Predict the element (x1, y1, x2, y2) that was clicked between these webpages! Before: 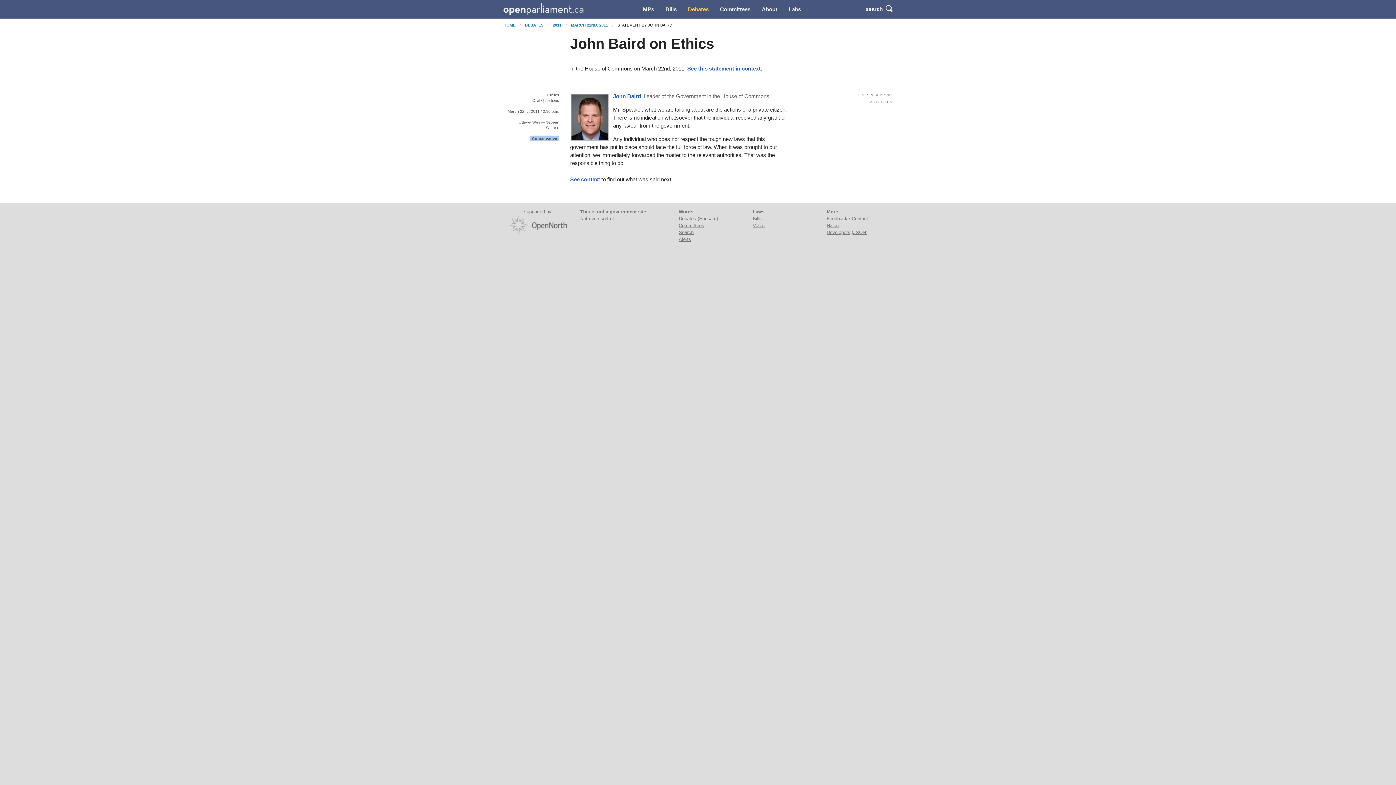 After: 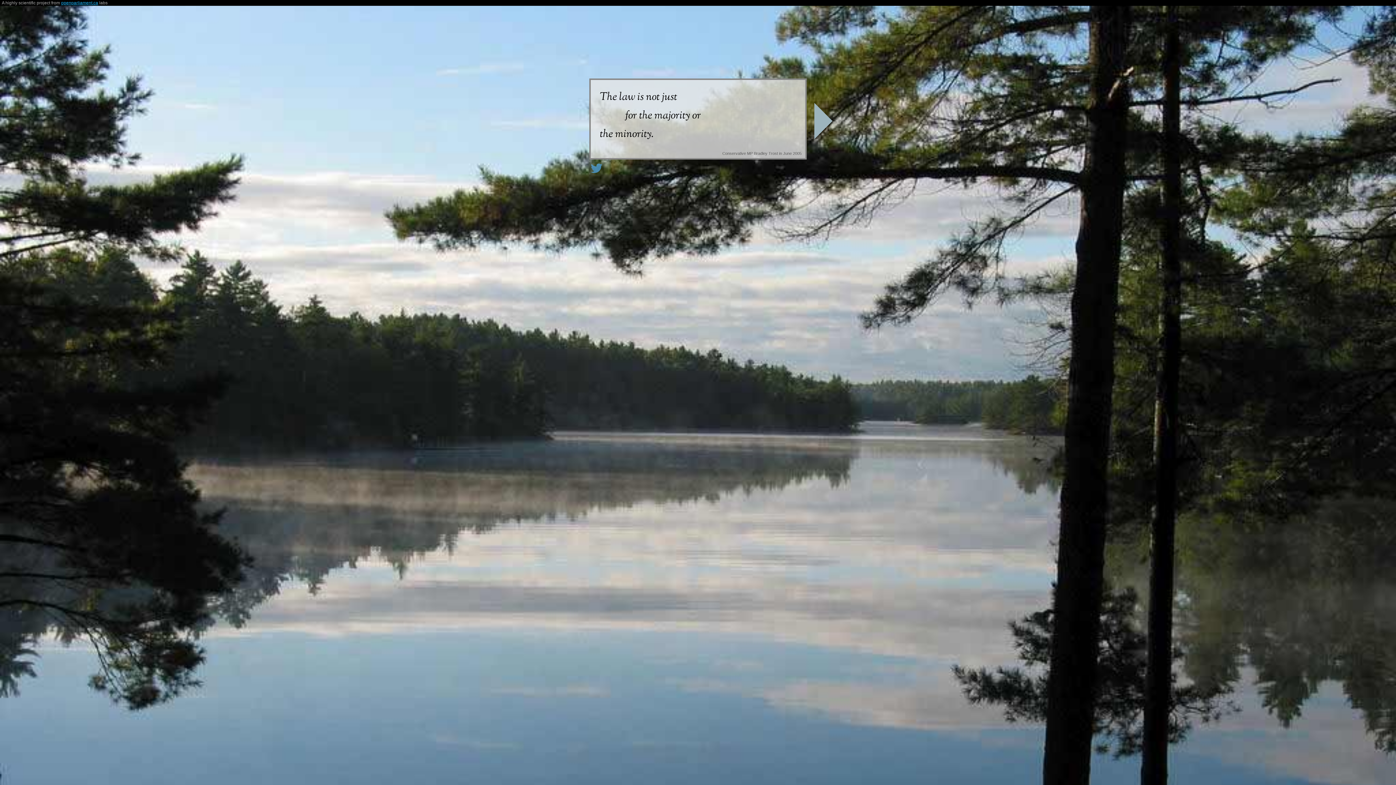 Action: label: Haiku bbox: (826, 222, 838, 228)